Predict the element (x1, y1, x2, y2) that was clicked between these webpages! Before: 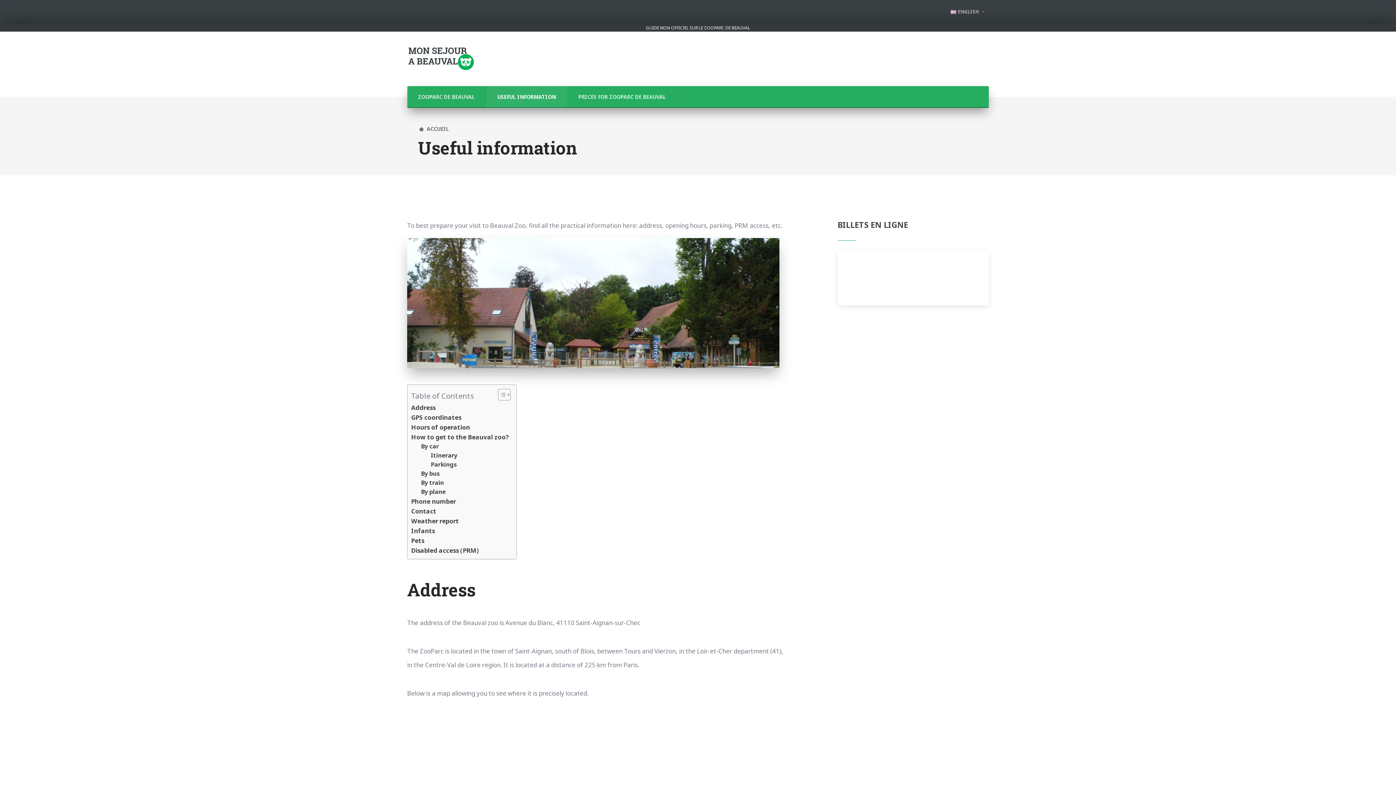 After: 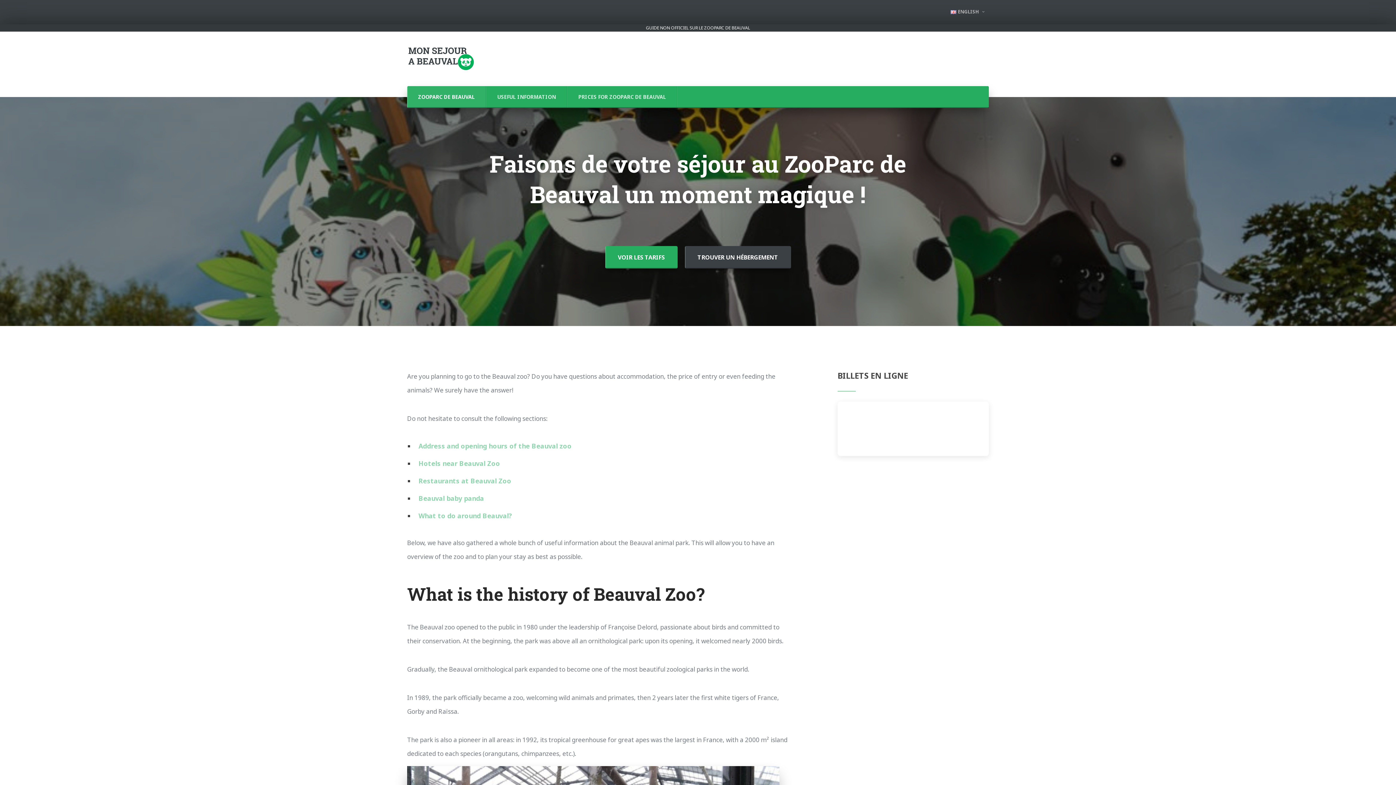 Action: label: ZOOPARC DE BEAUVAL bbox: (407, 86, 486, 108)